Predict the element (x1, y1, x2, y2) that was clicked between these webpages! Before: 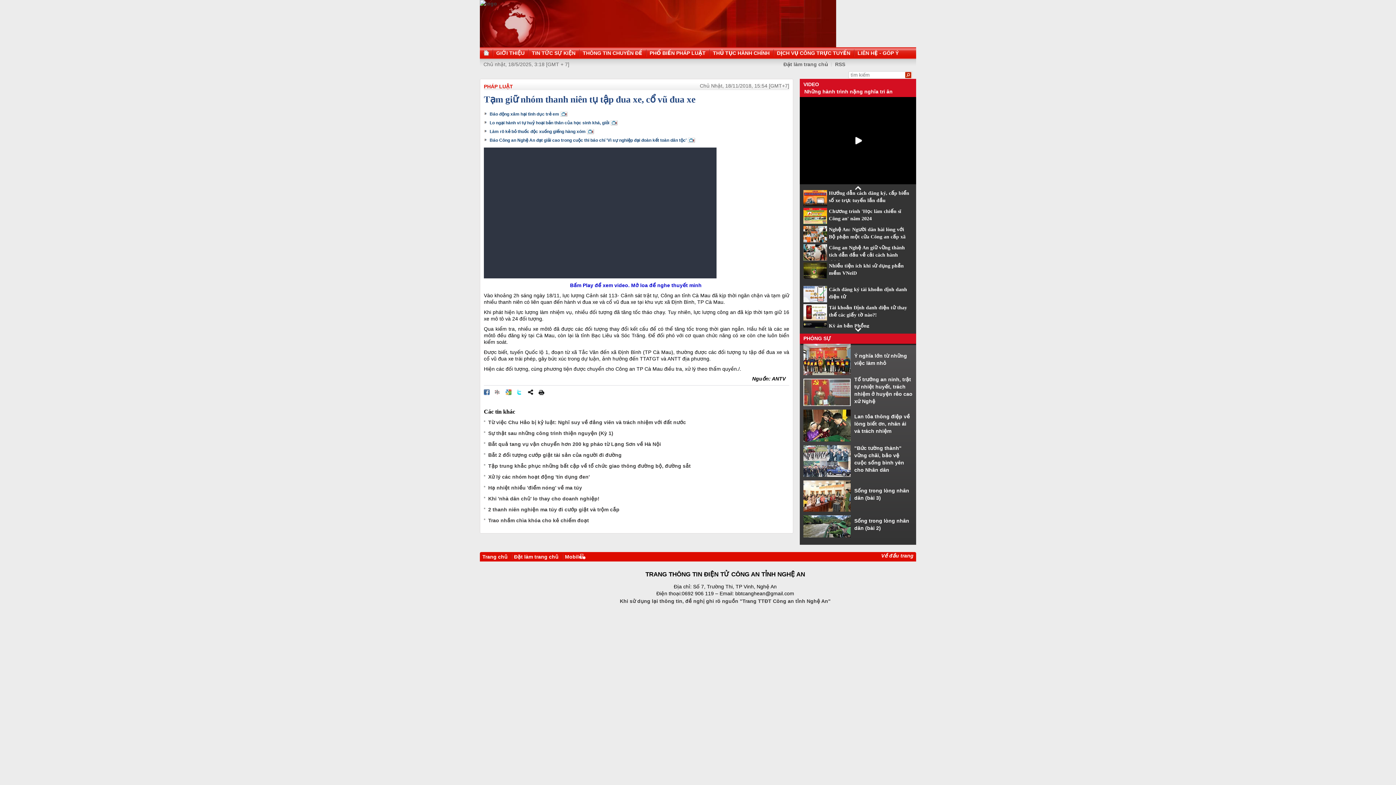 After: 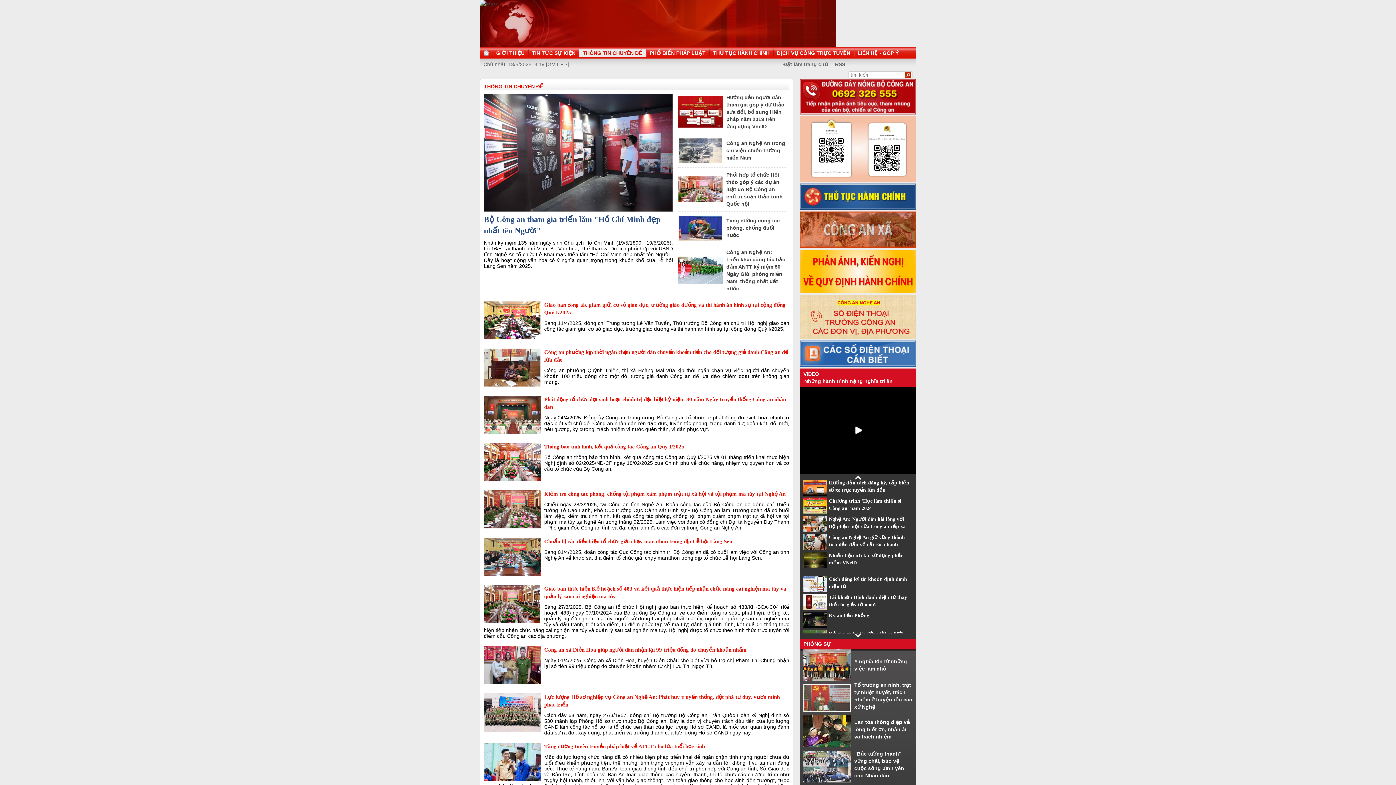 Action: label: THÔNG TIN CHUYÊN ĐỀ bbox: (579, 49, 646, 56)